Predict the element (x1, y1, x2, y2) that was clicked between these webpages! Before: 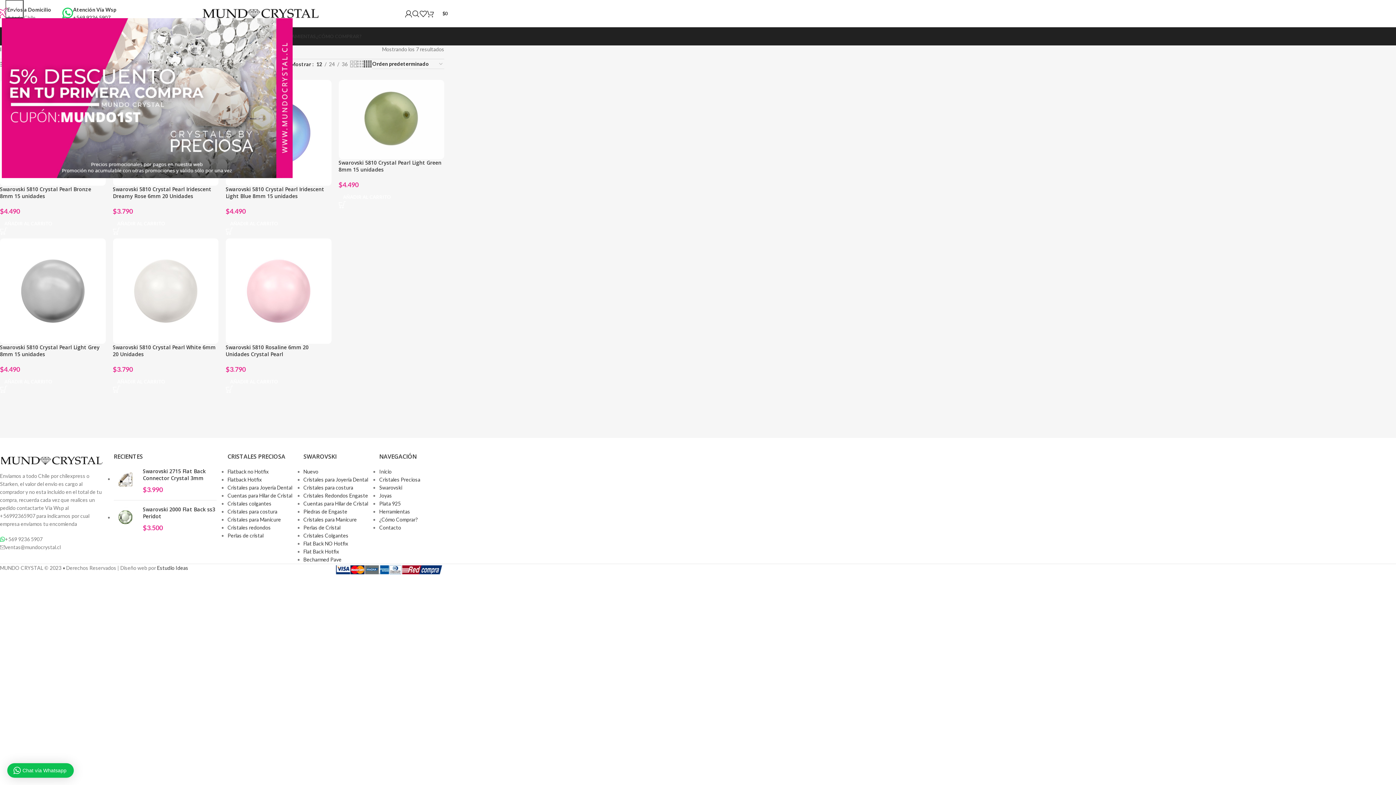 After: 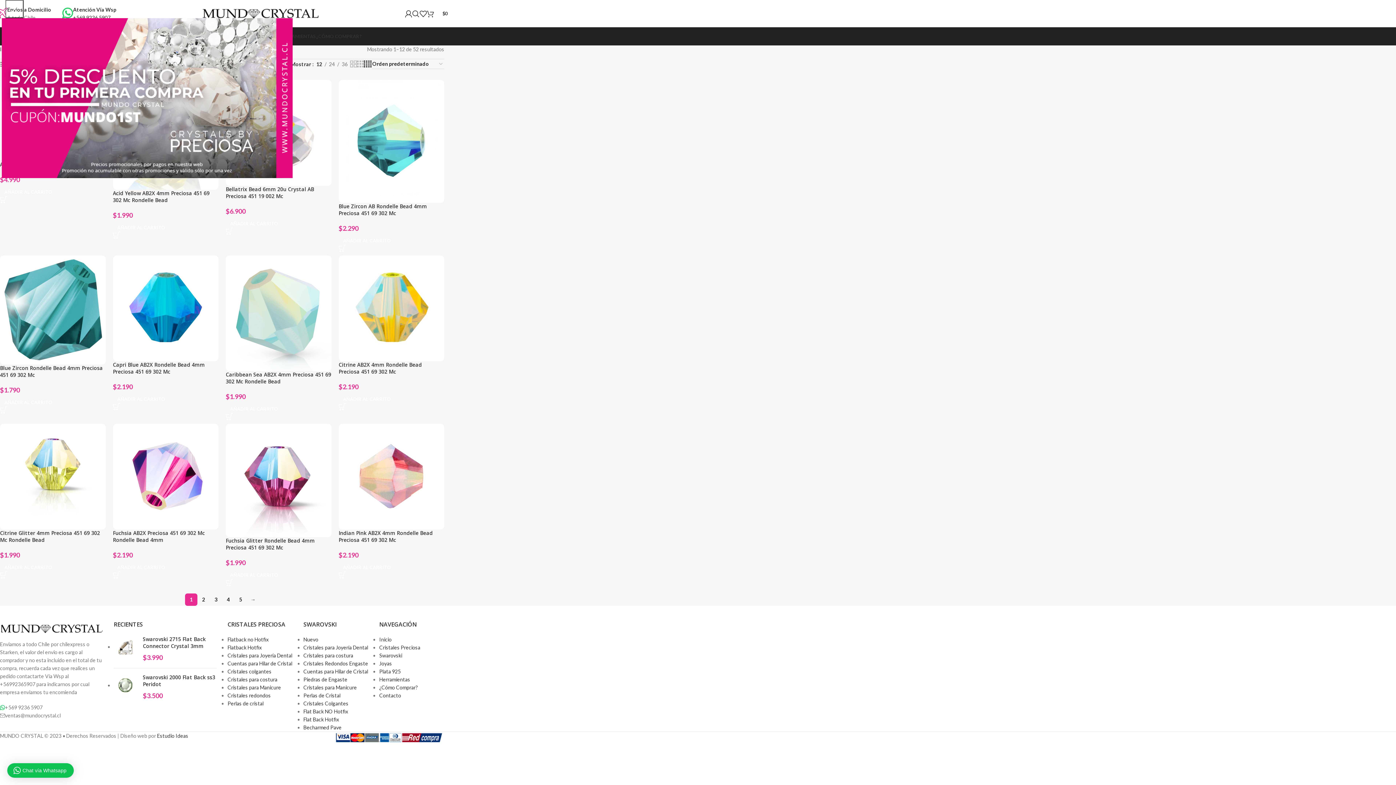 Action: label: Cuentas para Hilar de Cristal bbox: (227, 492, 292, 498)